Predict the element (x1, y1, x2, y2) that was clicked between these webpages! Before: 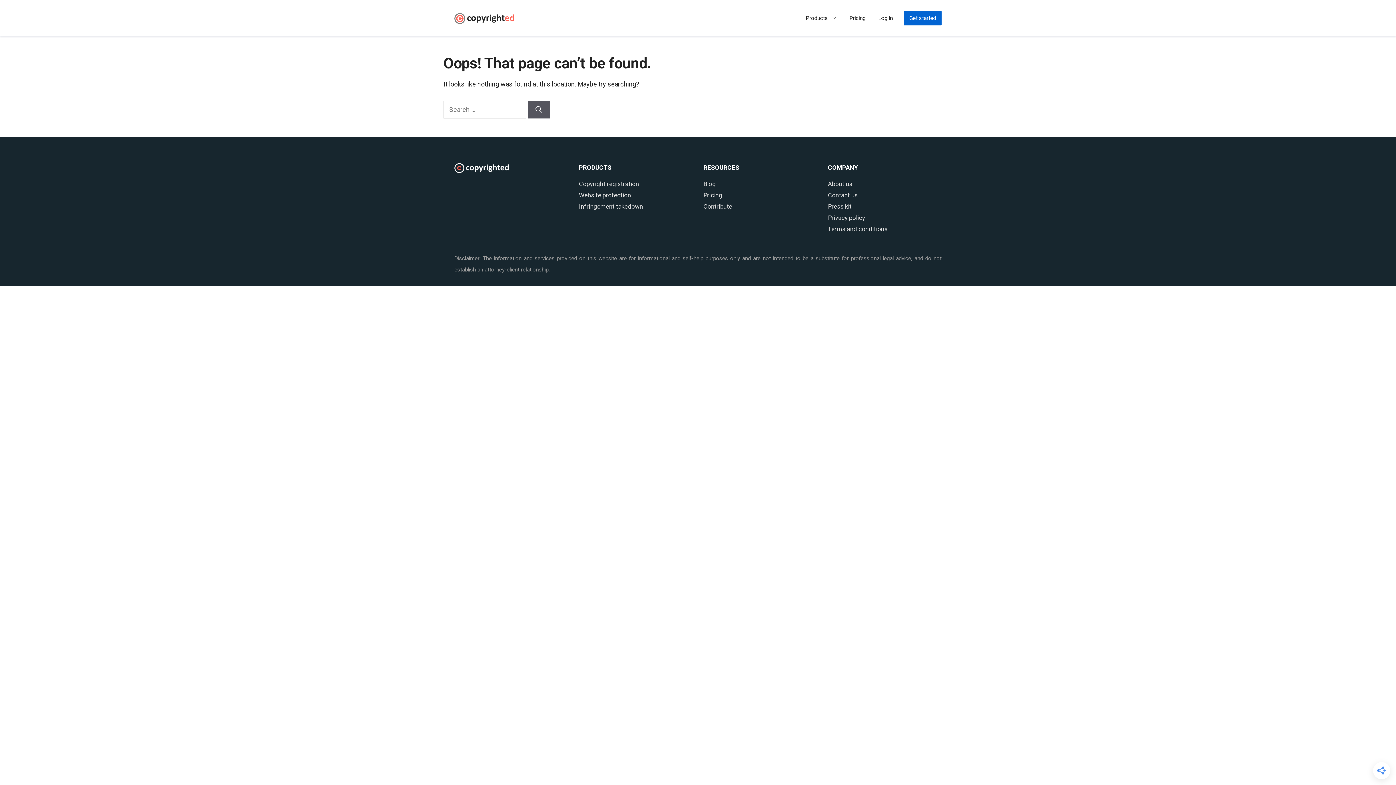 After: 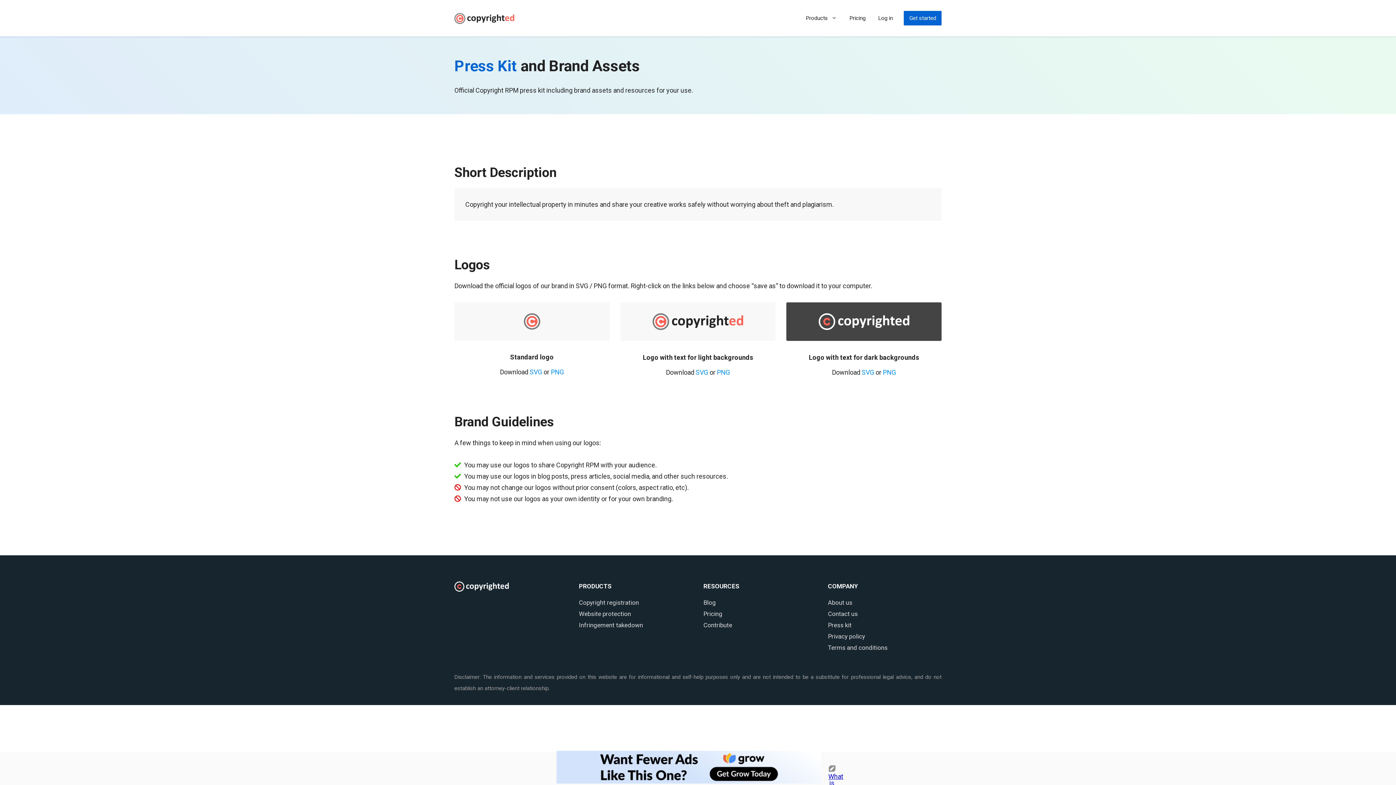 Action: bbox: (828, 202, 851, 210) label: Press kit